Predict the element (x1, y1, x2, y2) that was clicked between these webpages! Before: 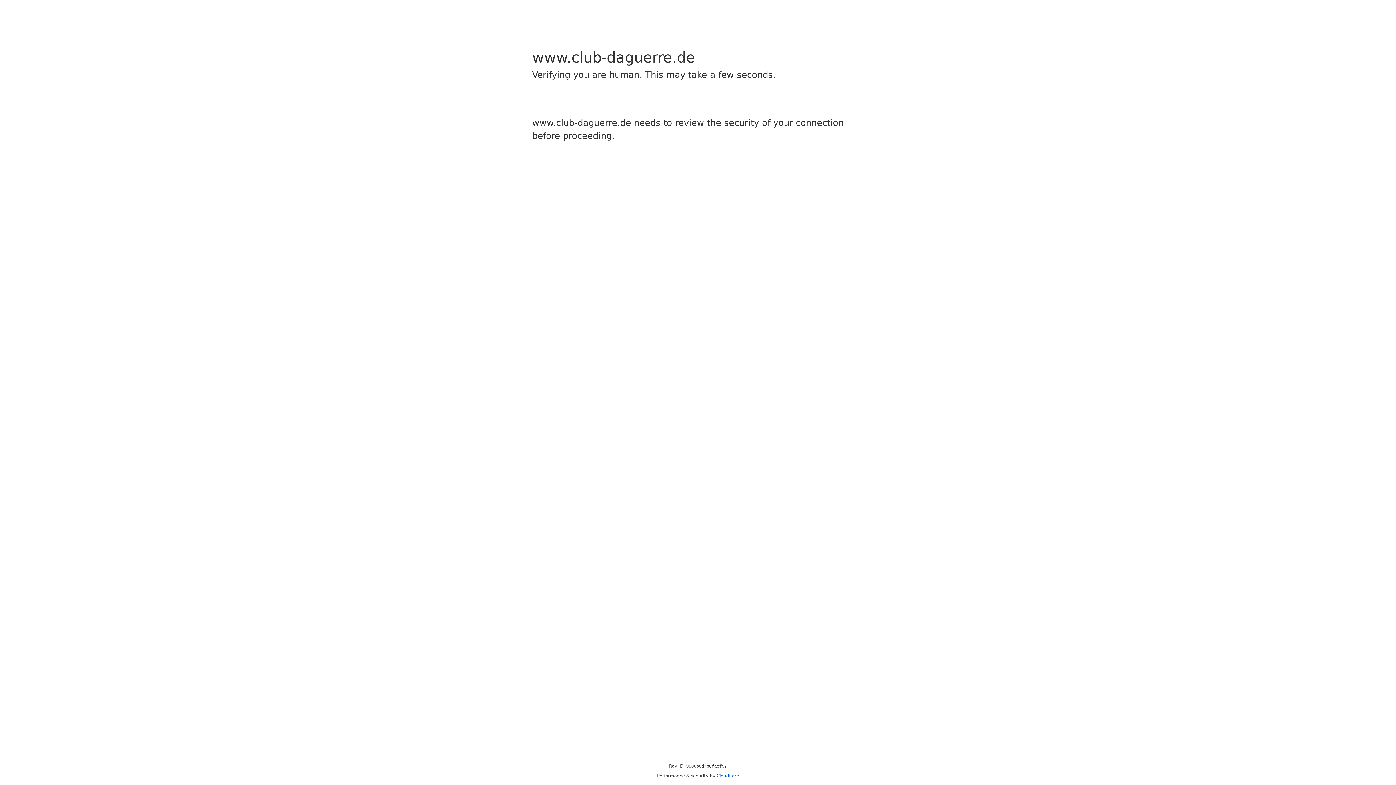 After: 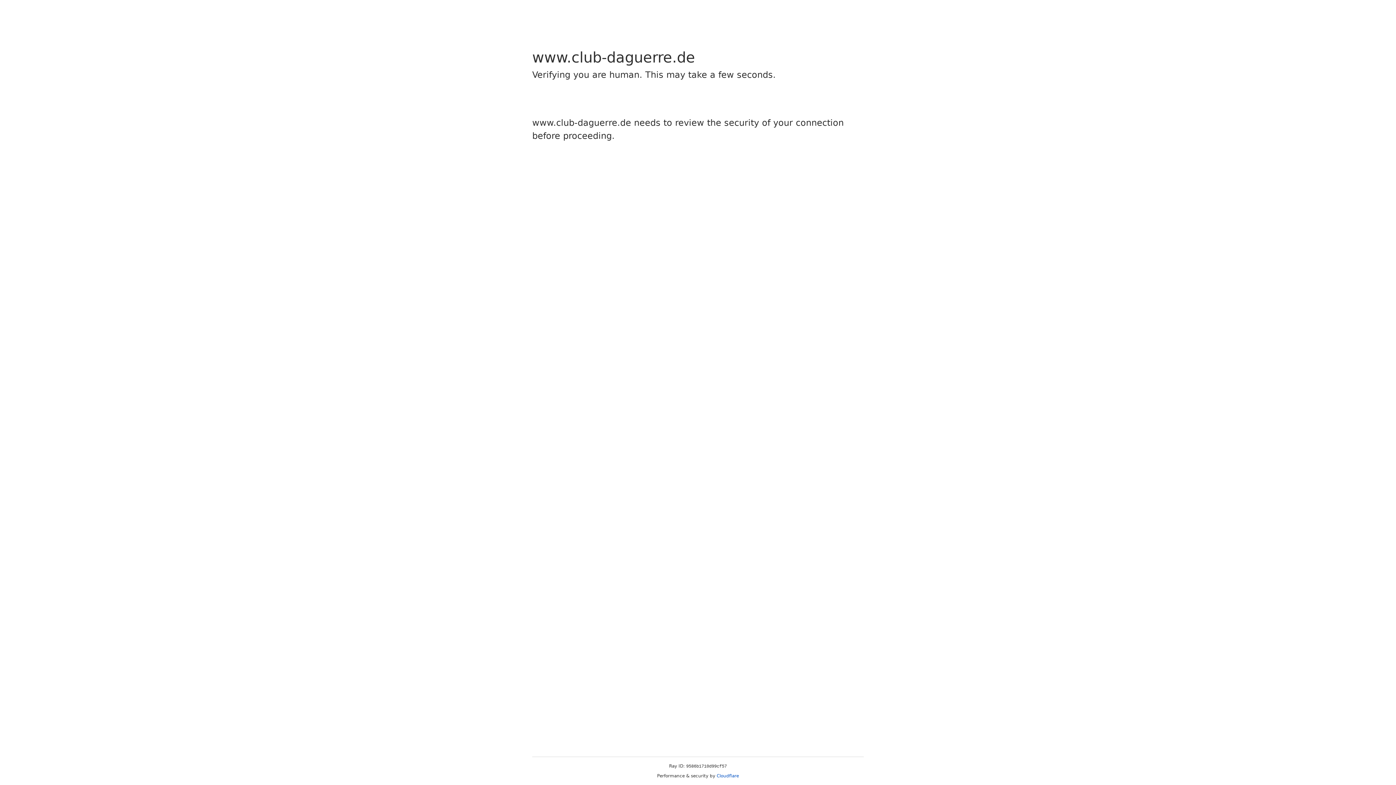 Action: bbox: (716, 773, 739, 778) label: Cloudflare